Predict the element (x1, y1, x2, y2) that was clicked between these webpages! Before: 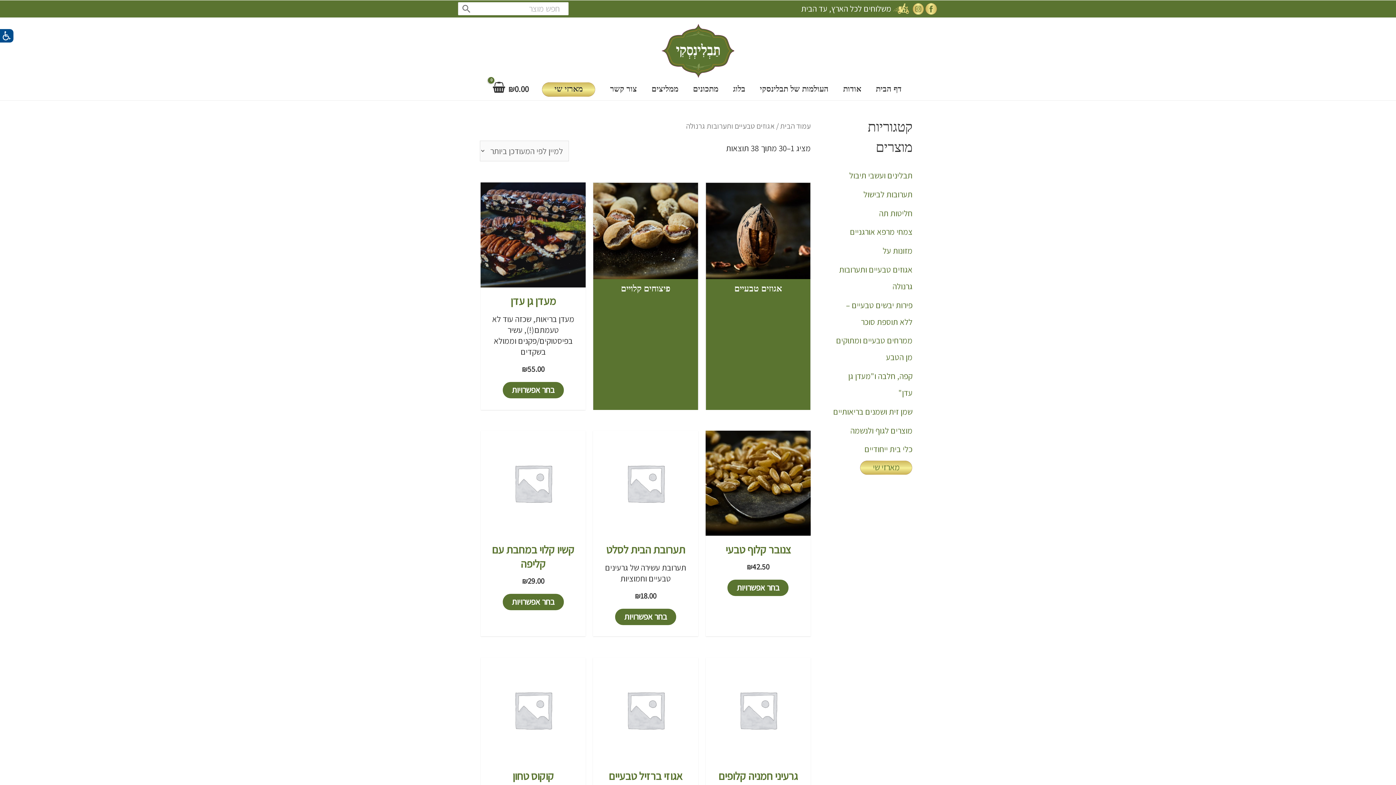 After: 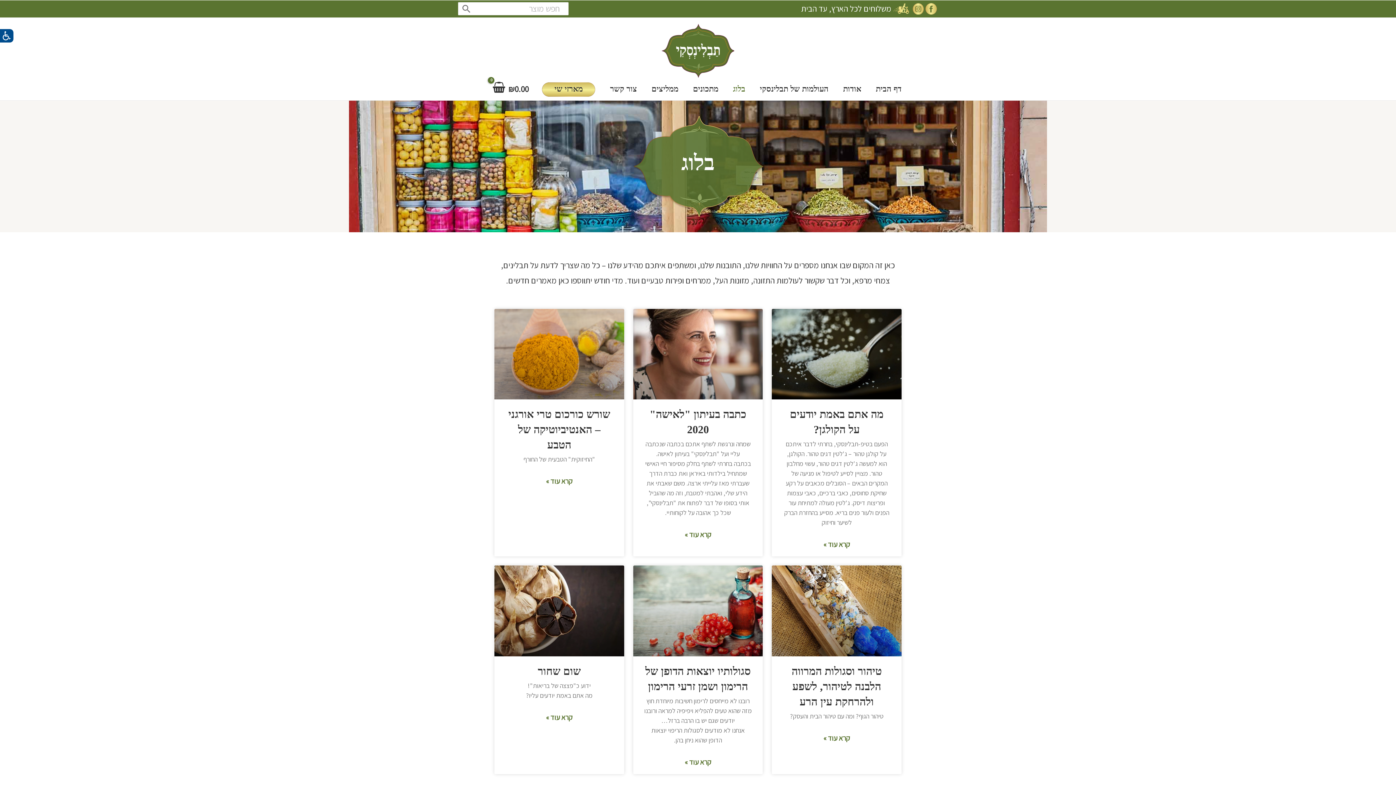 Action: label: בלוג bbox: (725, 85, 752, 93)